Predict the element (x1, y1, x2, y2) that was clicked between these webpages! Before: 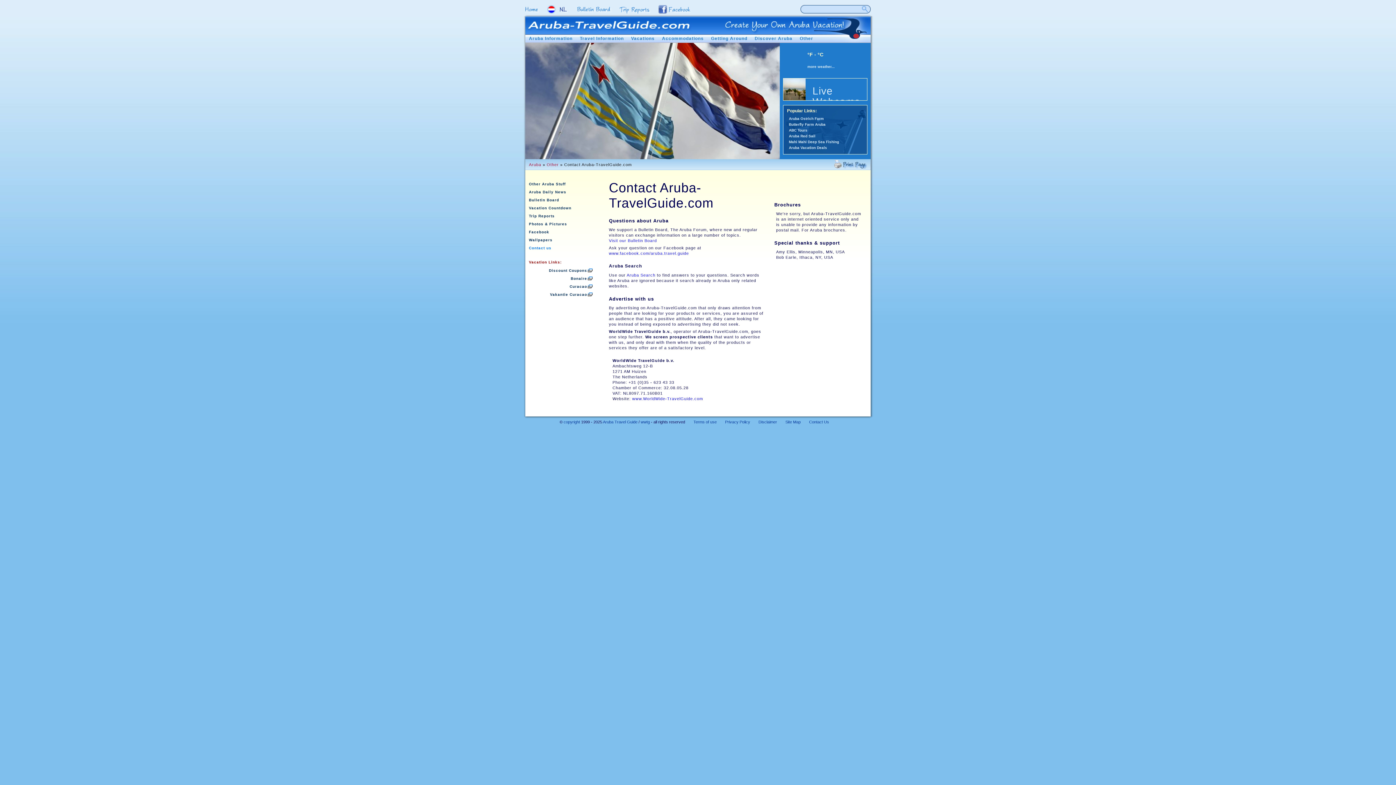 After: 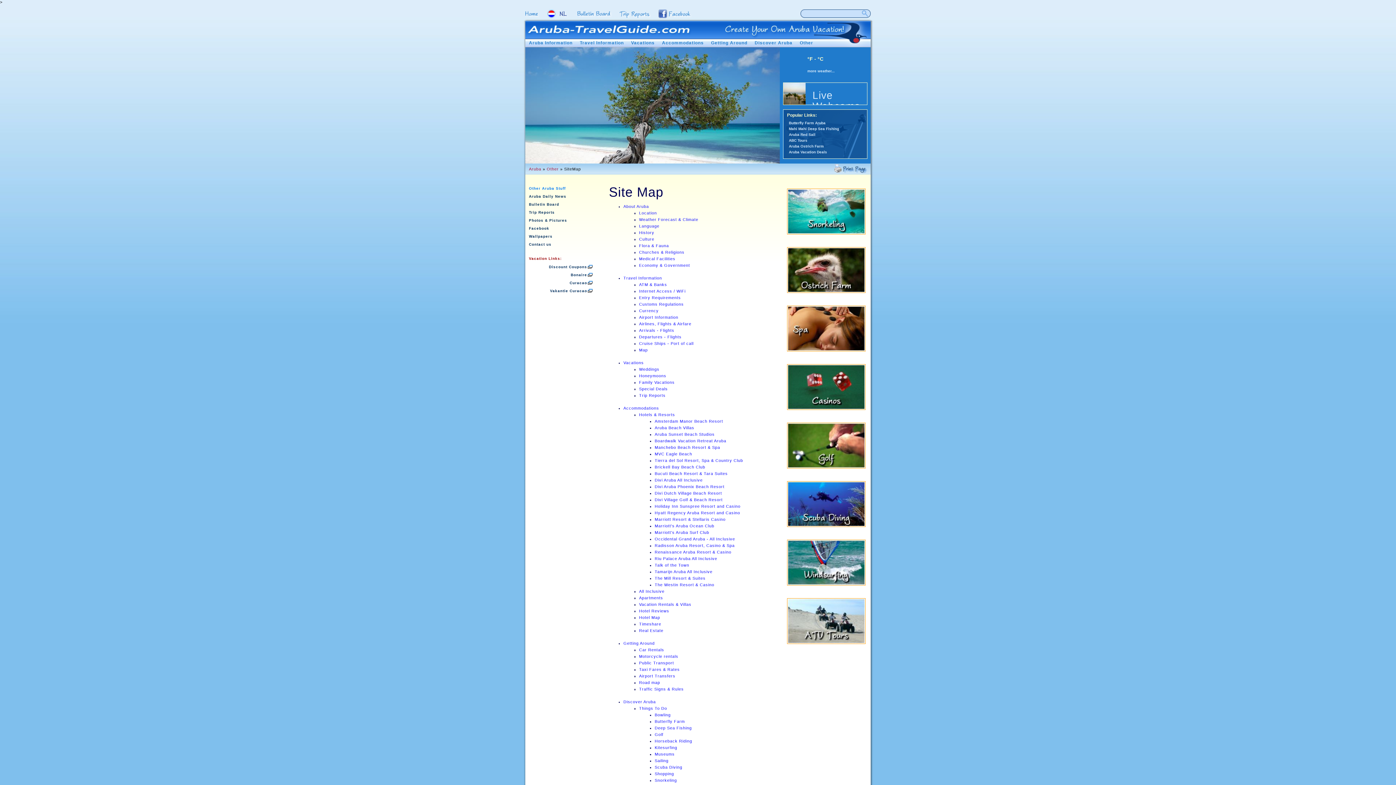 Action: bbox: (785, 420, 800, 424) label: Site Map